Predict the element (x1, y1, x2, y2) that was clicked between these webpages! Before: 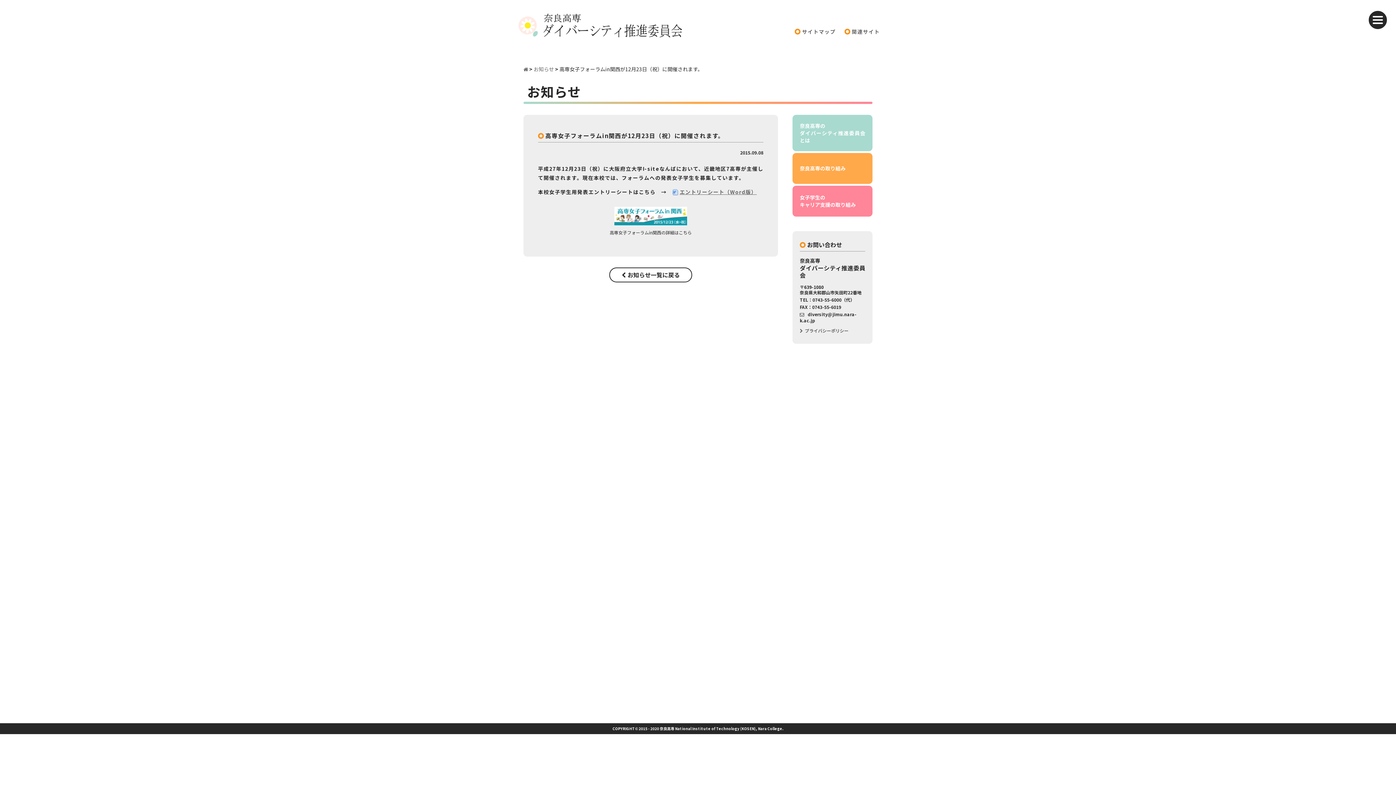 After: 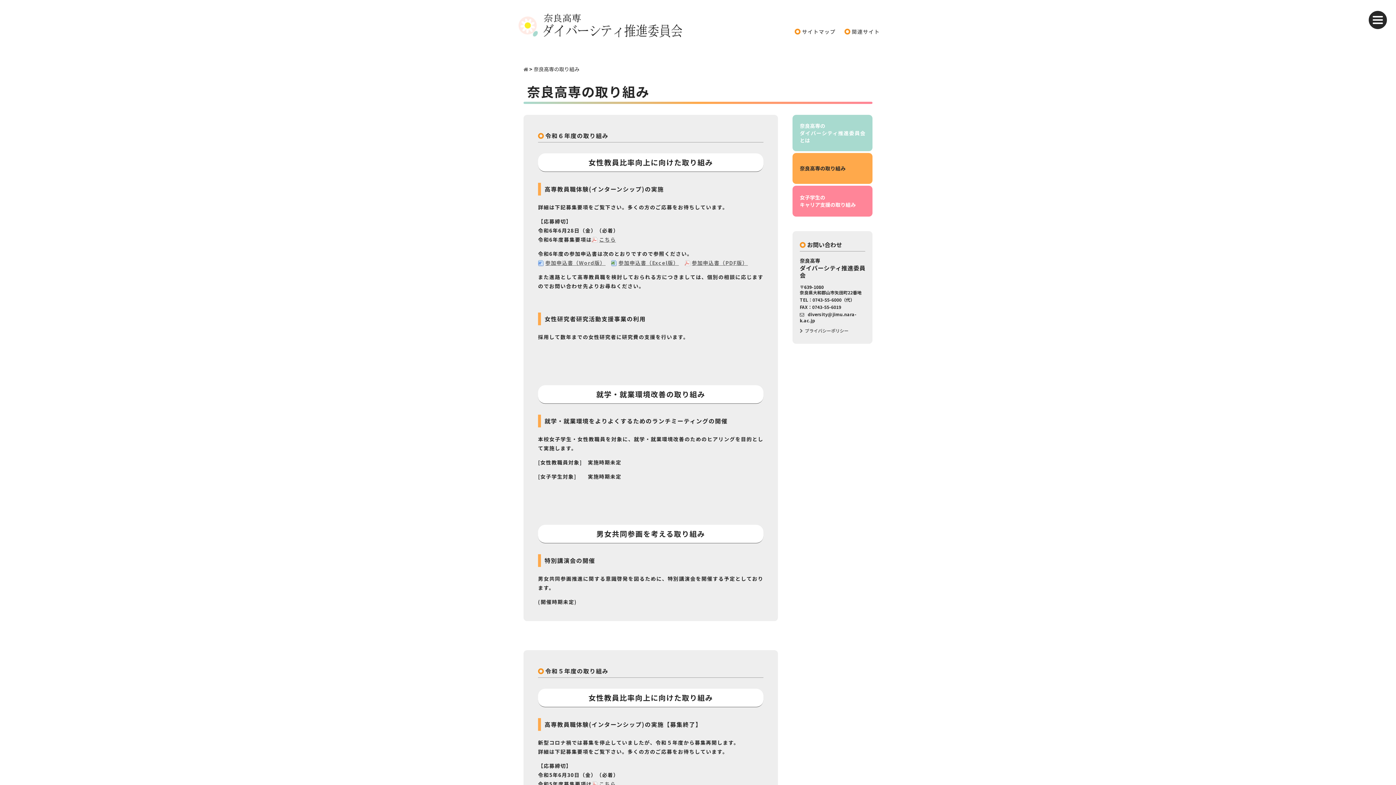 Action: label: 奈良高専の取り組み bbox: (792, 153, 872, 184)